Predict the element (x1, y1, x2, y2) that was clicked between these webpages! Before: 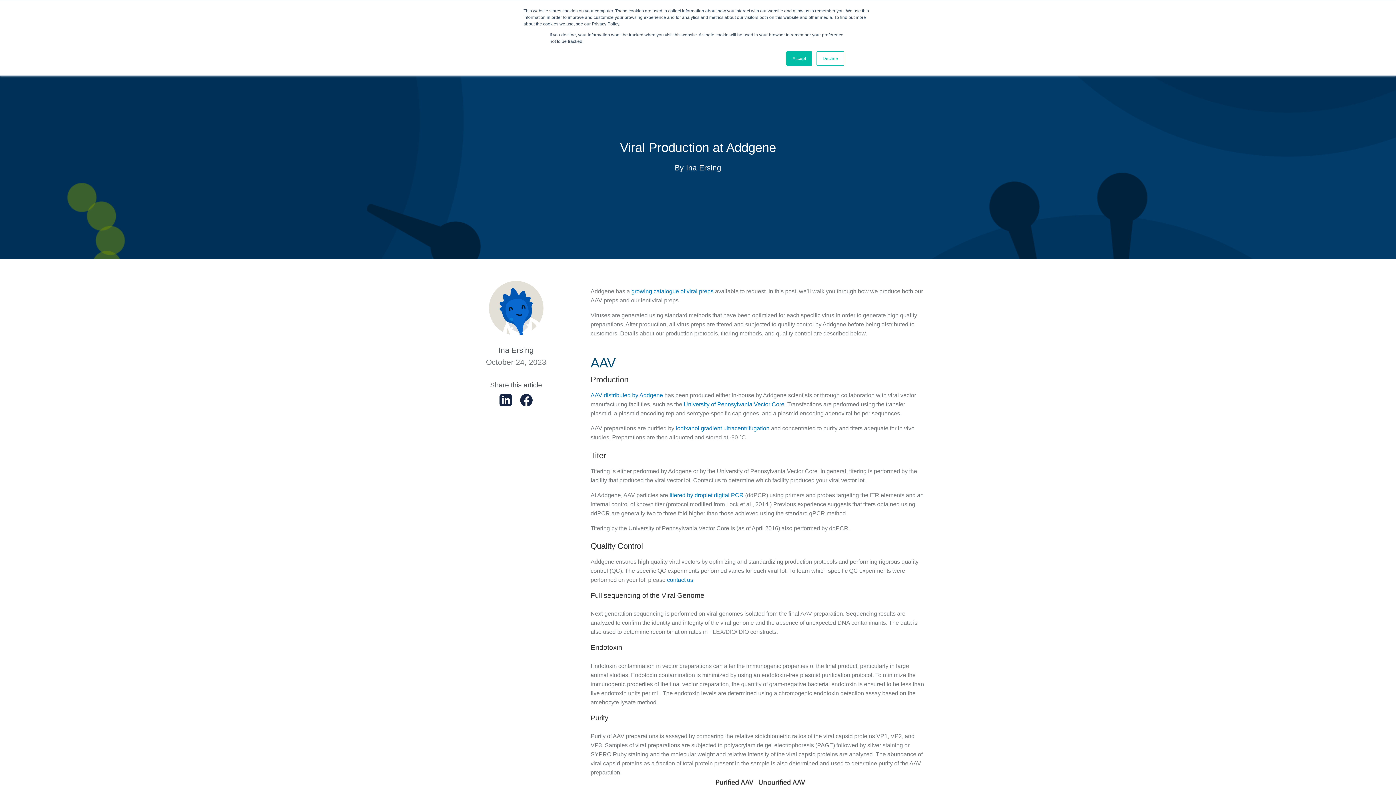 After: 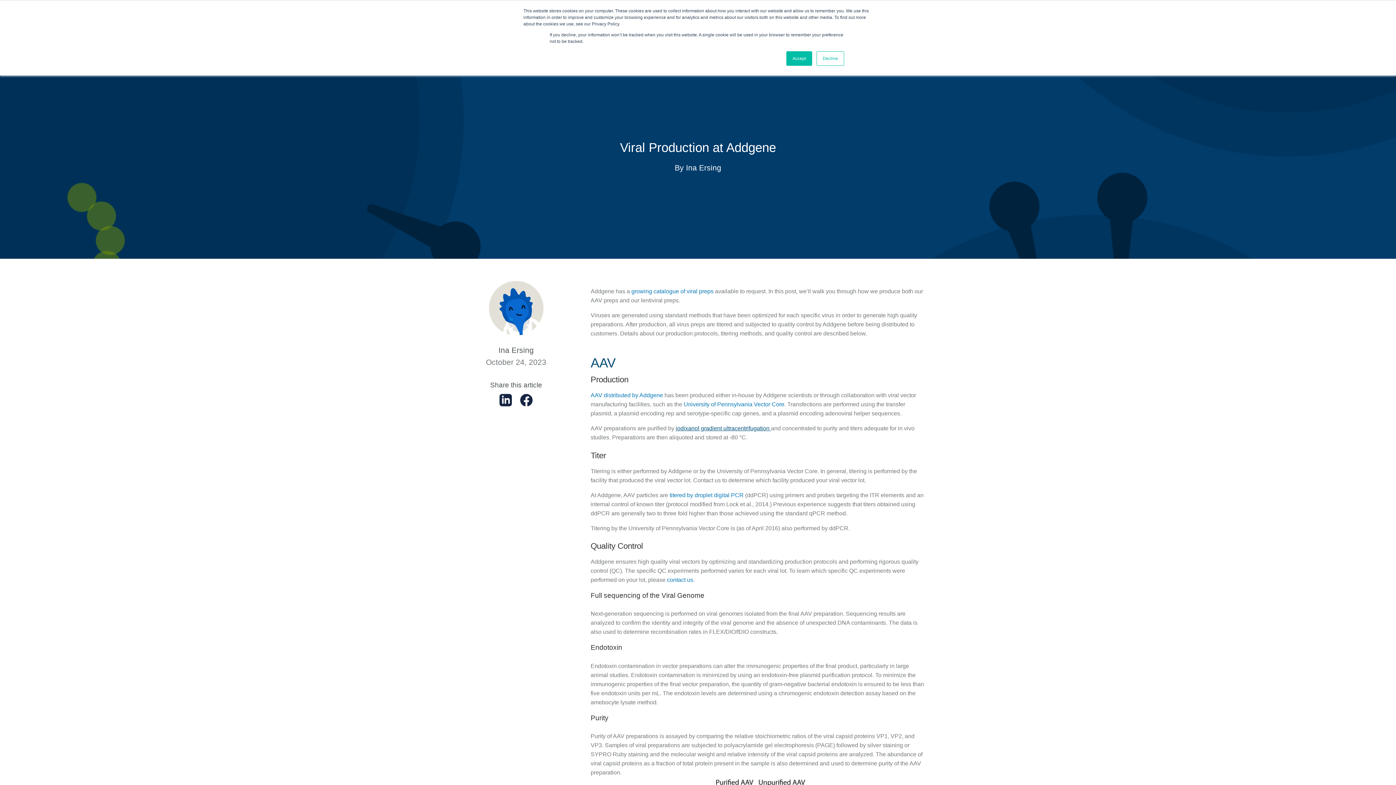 Action: bbox: (675, 425, 771, 431) label: iodixanol gradient ultracentrifugation 